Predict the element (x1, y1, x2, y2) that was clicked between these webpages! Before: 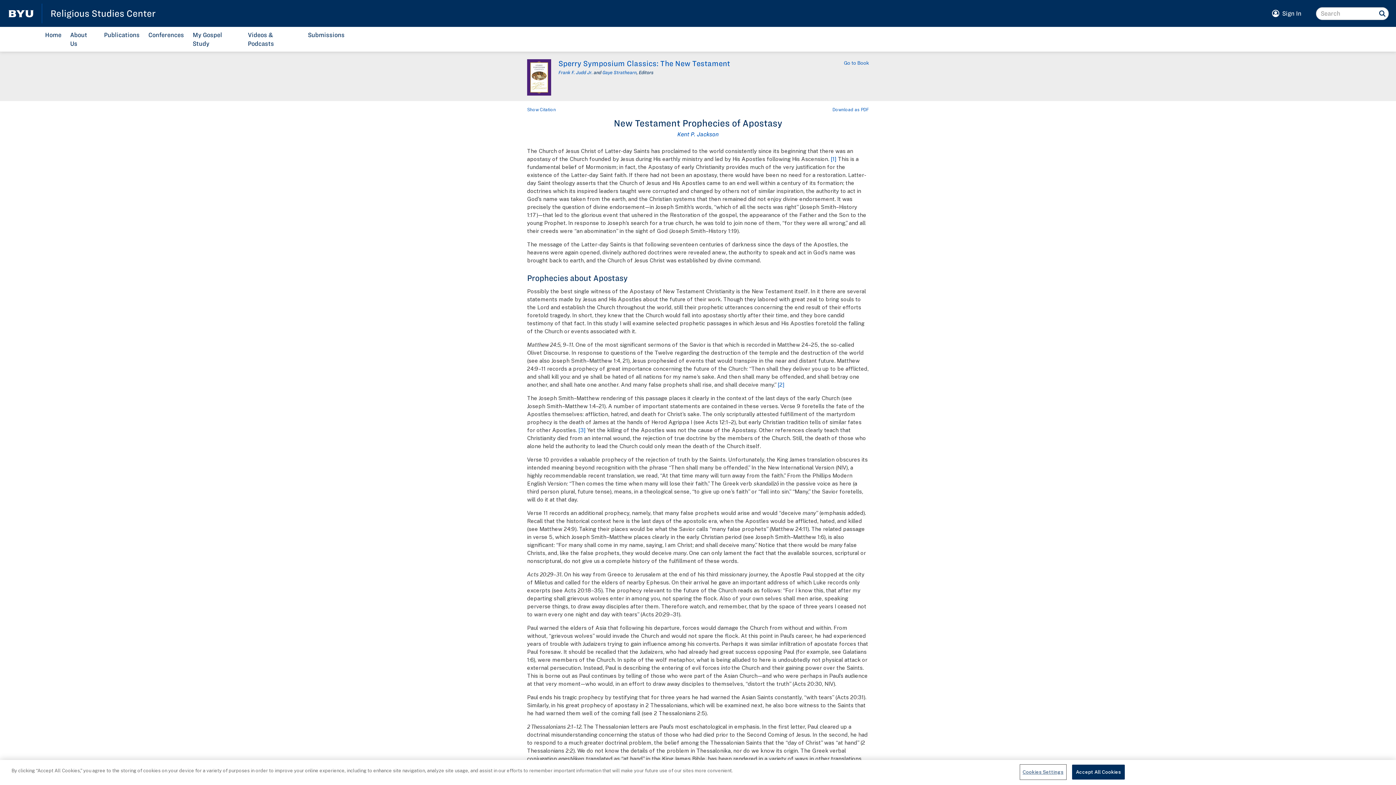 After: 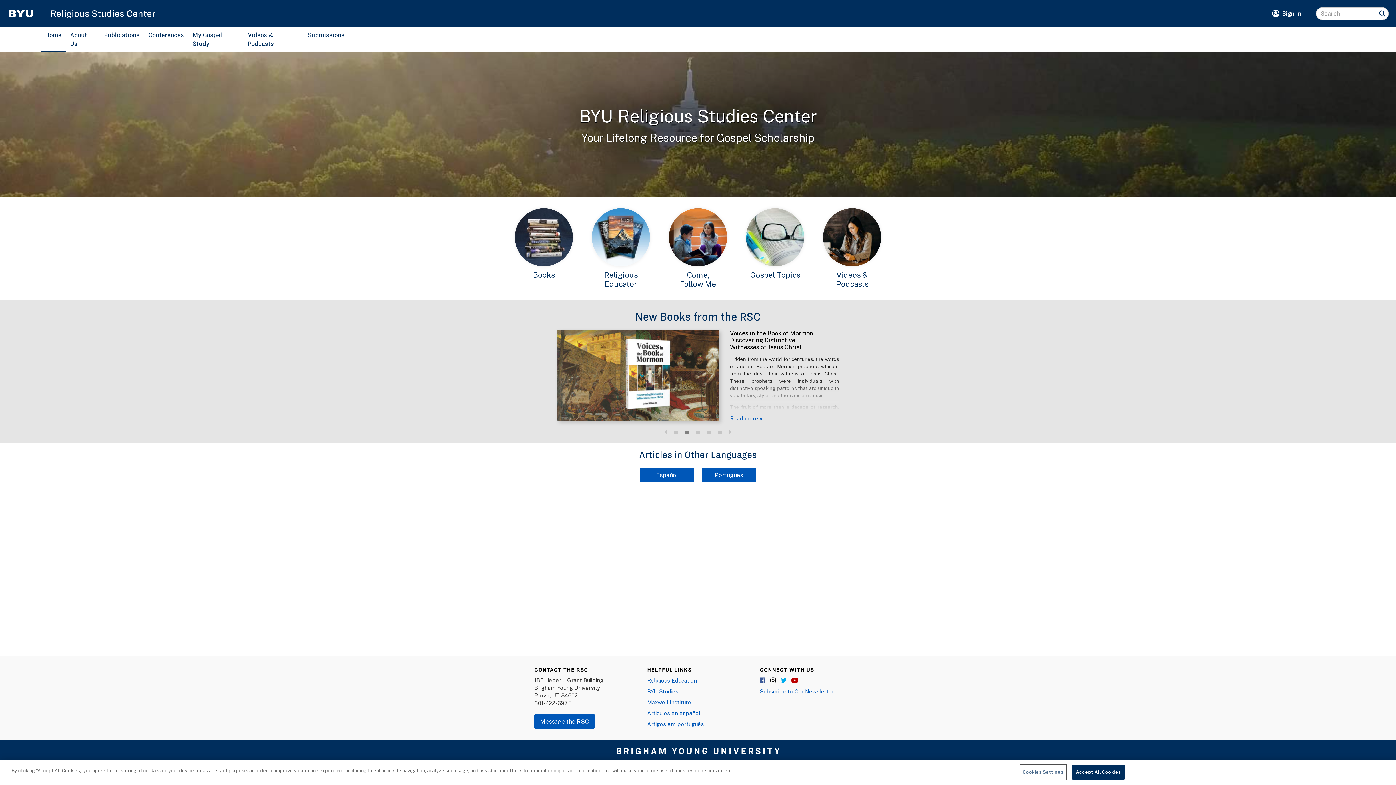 Action: label: Religious Studies Center bbox: (50, 8, 1260, 18)